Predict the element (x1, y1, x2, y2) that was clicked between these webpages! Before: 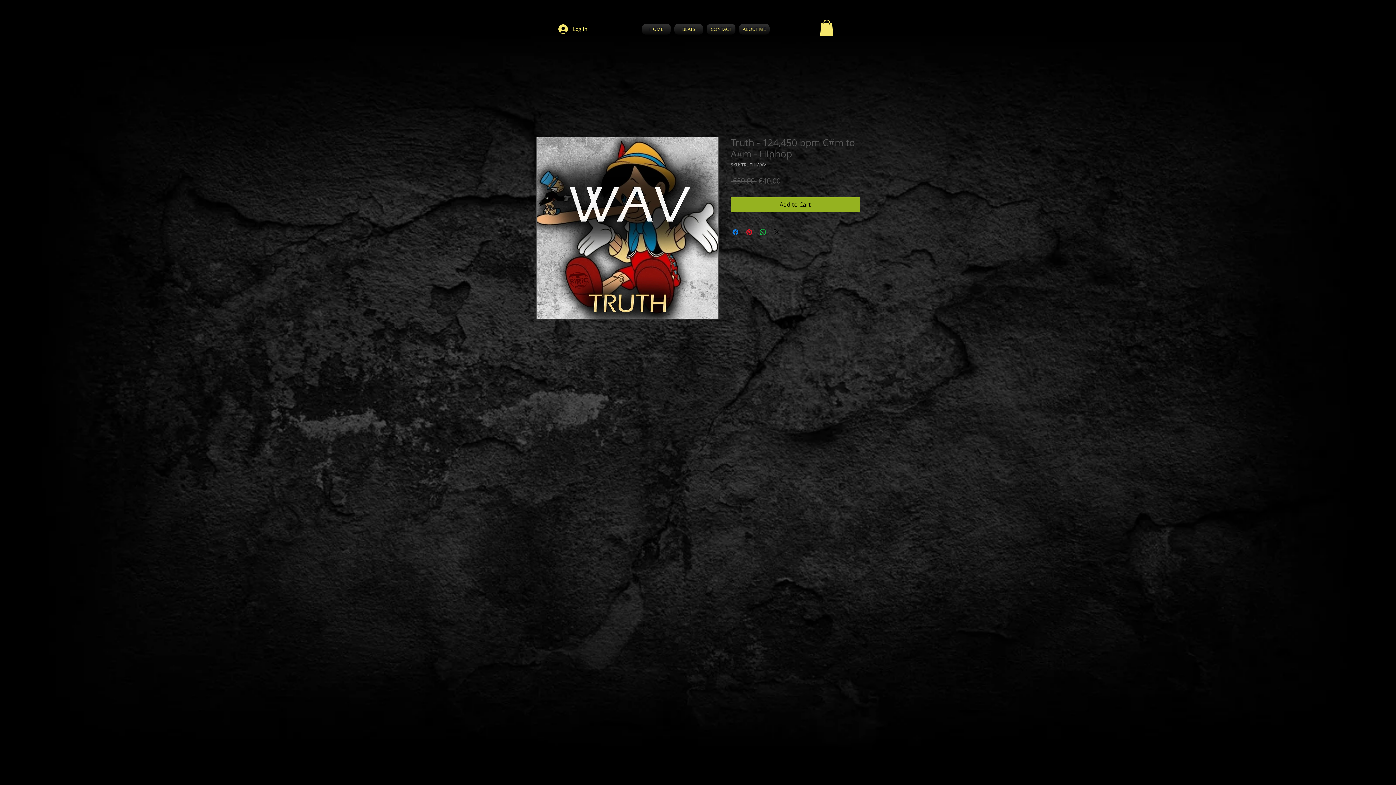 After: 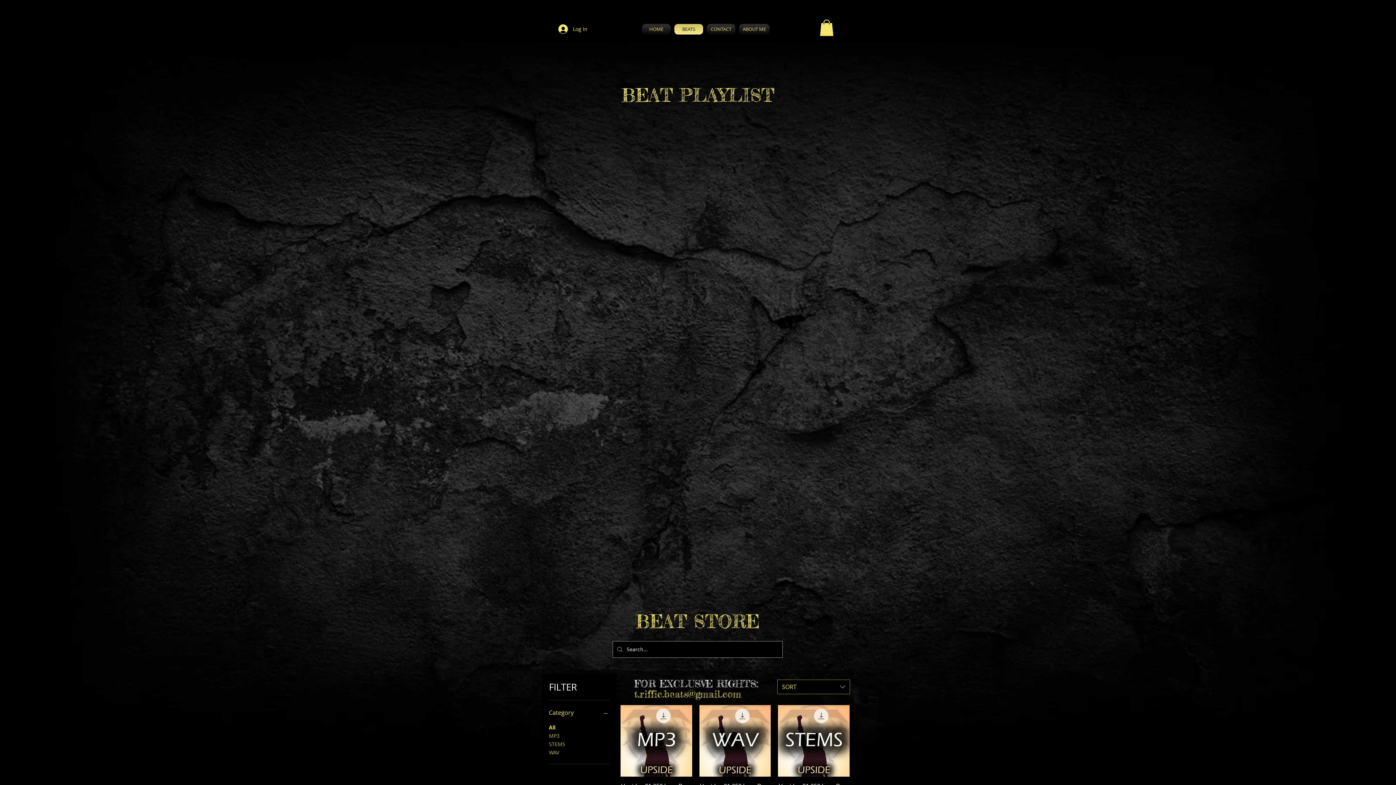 Action: bbox: (672, 24, 705, 34) label: BEATS